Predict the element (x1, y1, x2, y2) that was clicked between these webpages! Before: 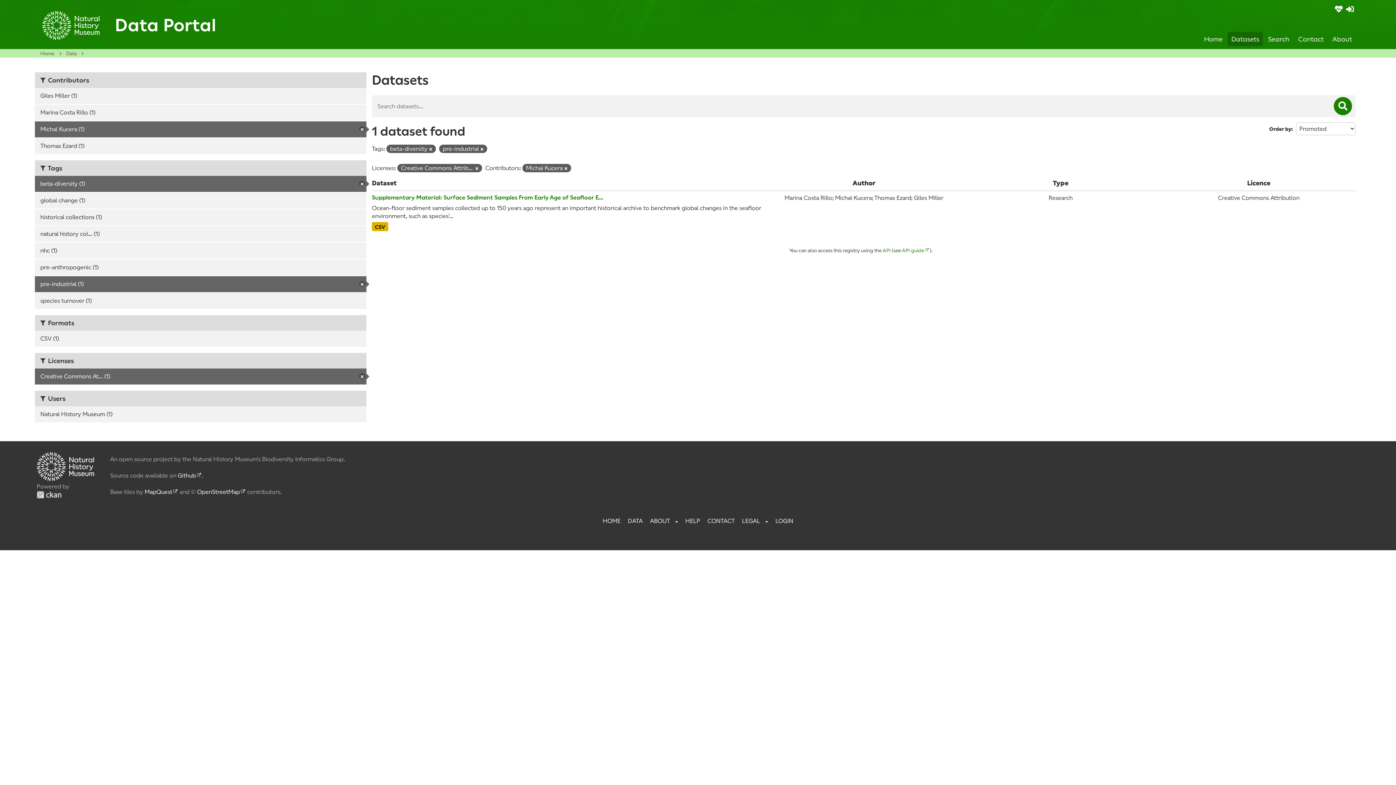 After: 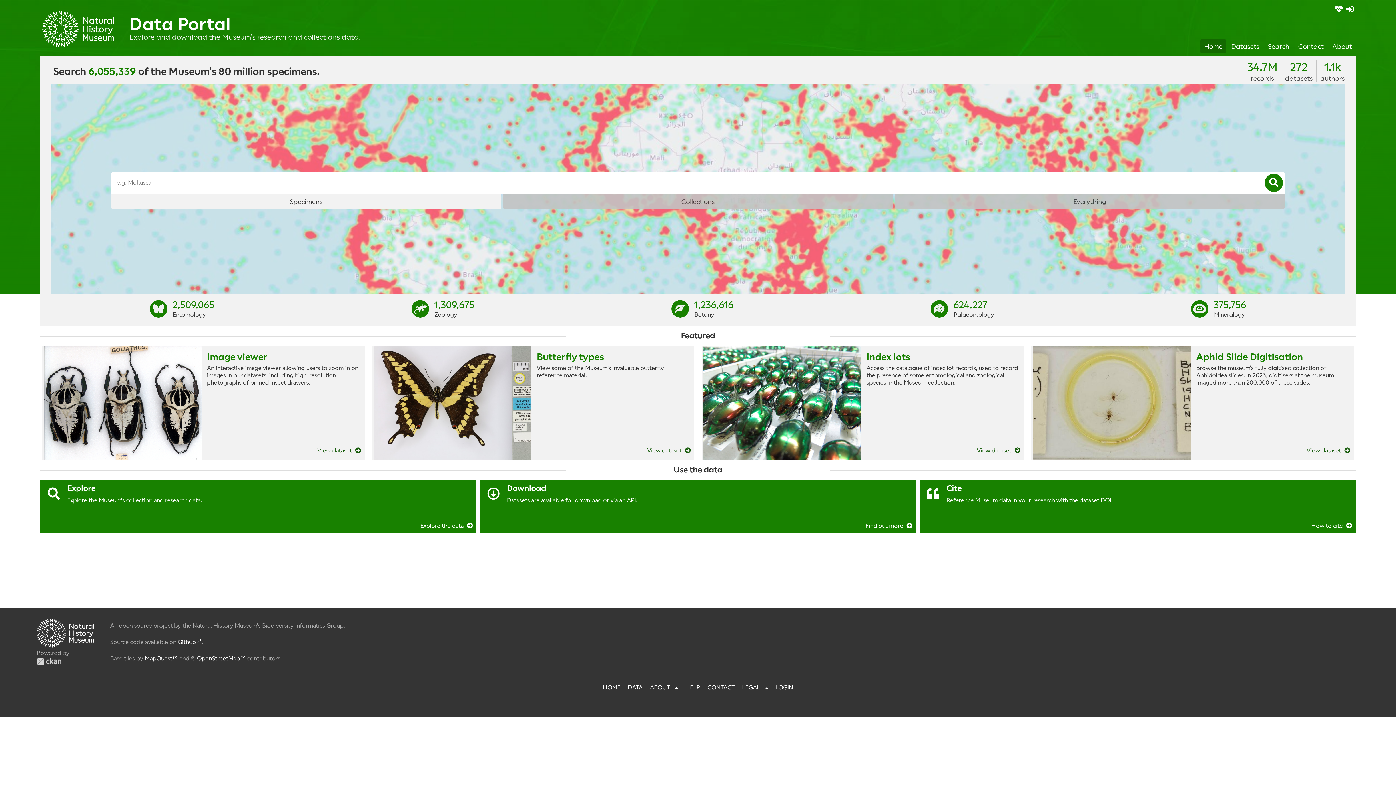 Action: bbox: (42, 10, 100, 40) label: Home